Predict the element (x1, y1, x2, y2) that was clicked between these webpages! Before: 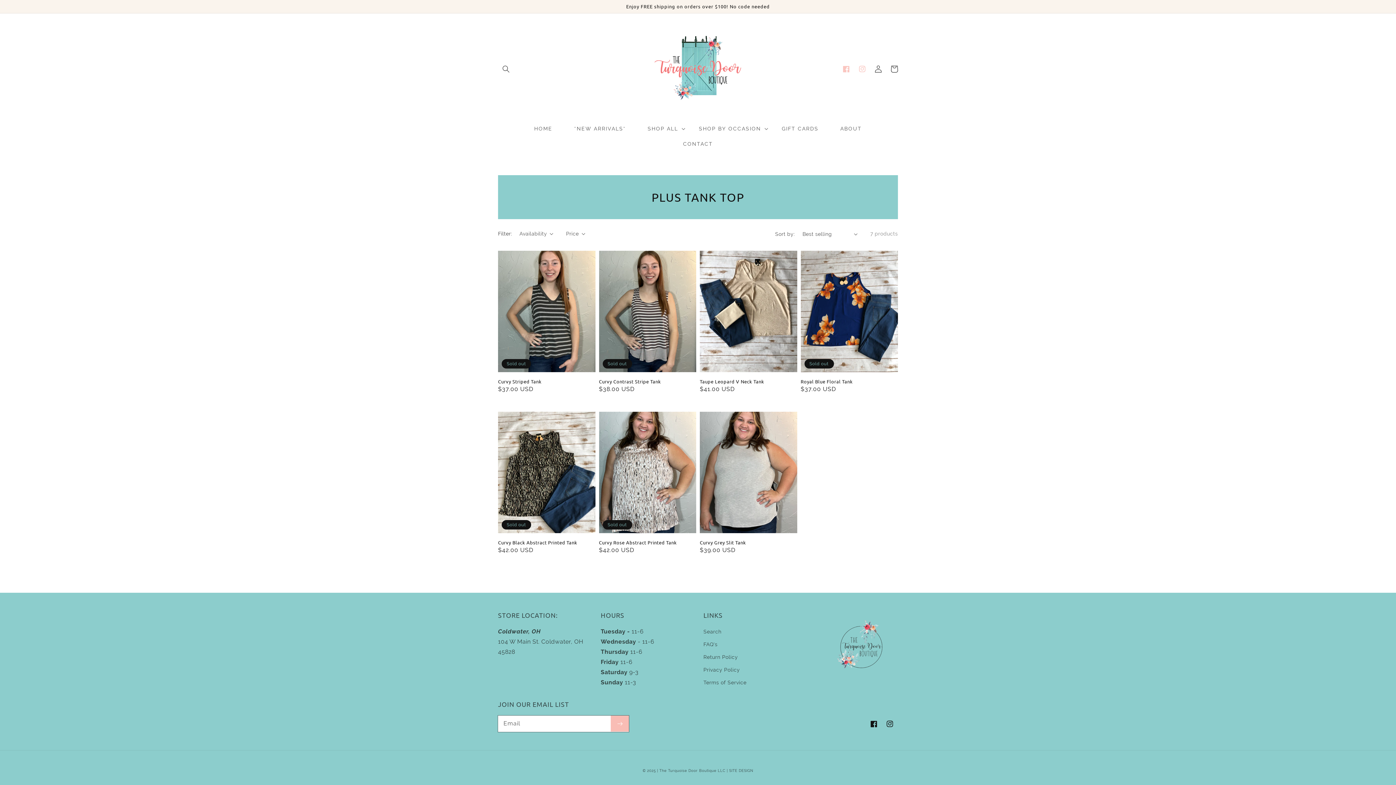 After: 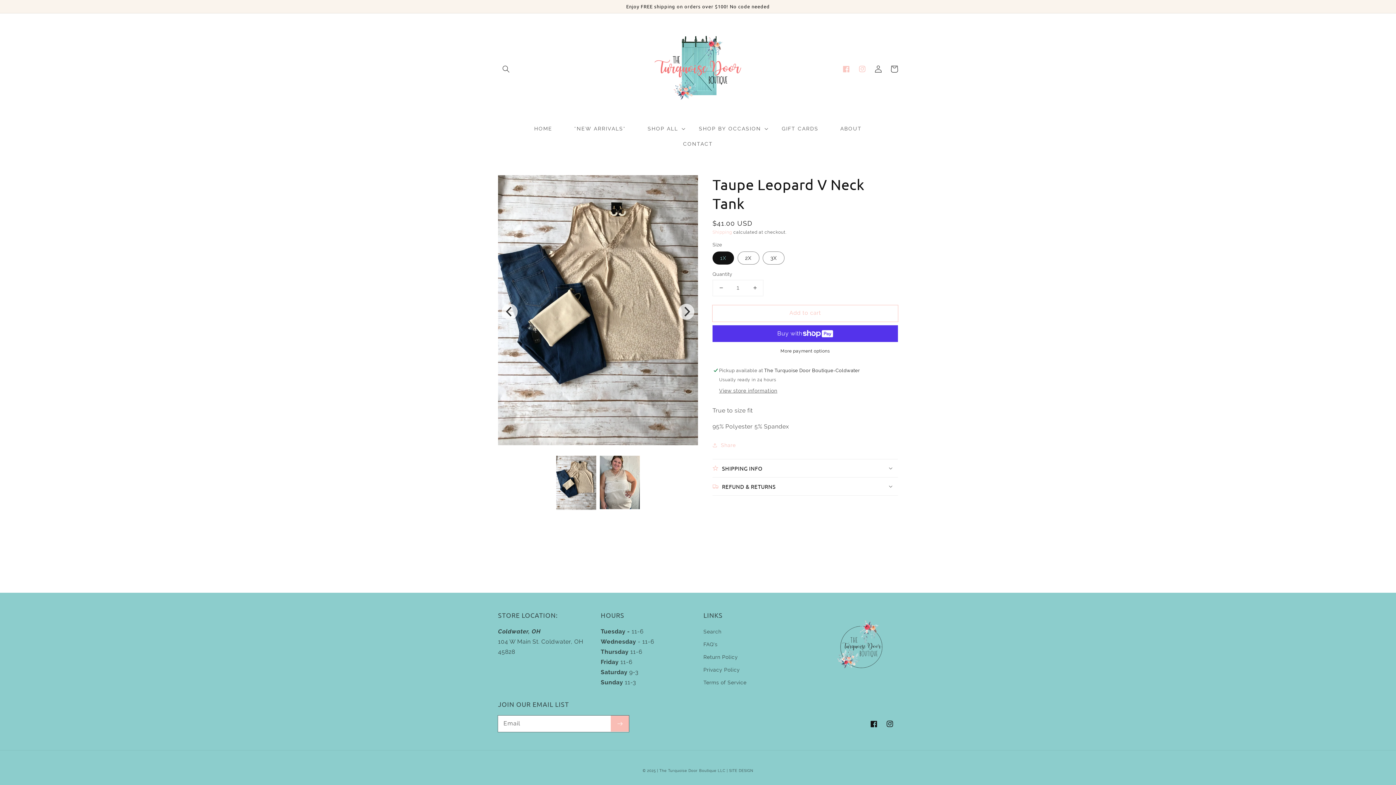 Action: label: Taupe Leopard V Neck Tank bbox: (700, 378, 792, 385)